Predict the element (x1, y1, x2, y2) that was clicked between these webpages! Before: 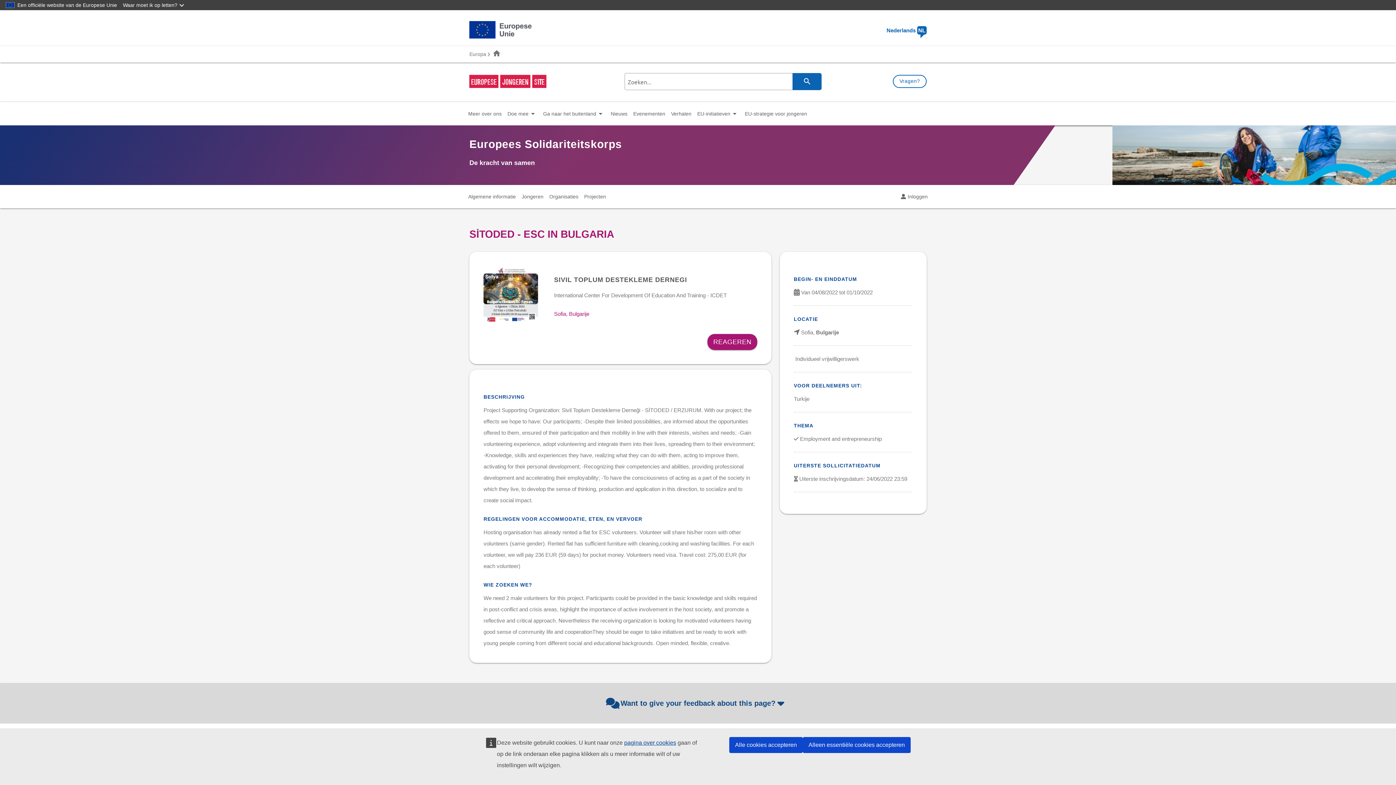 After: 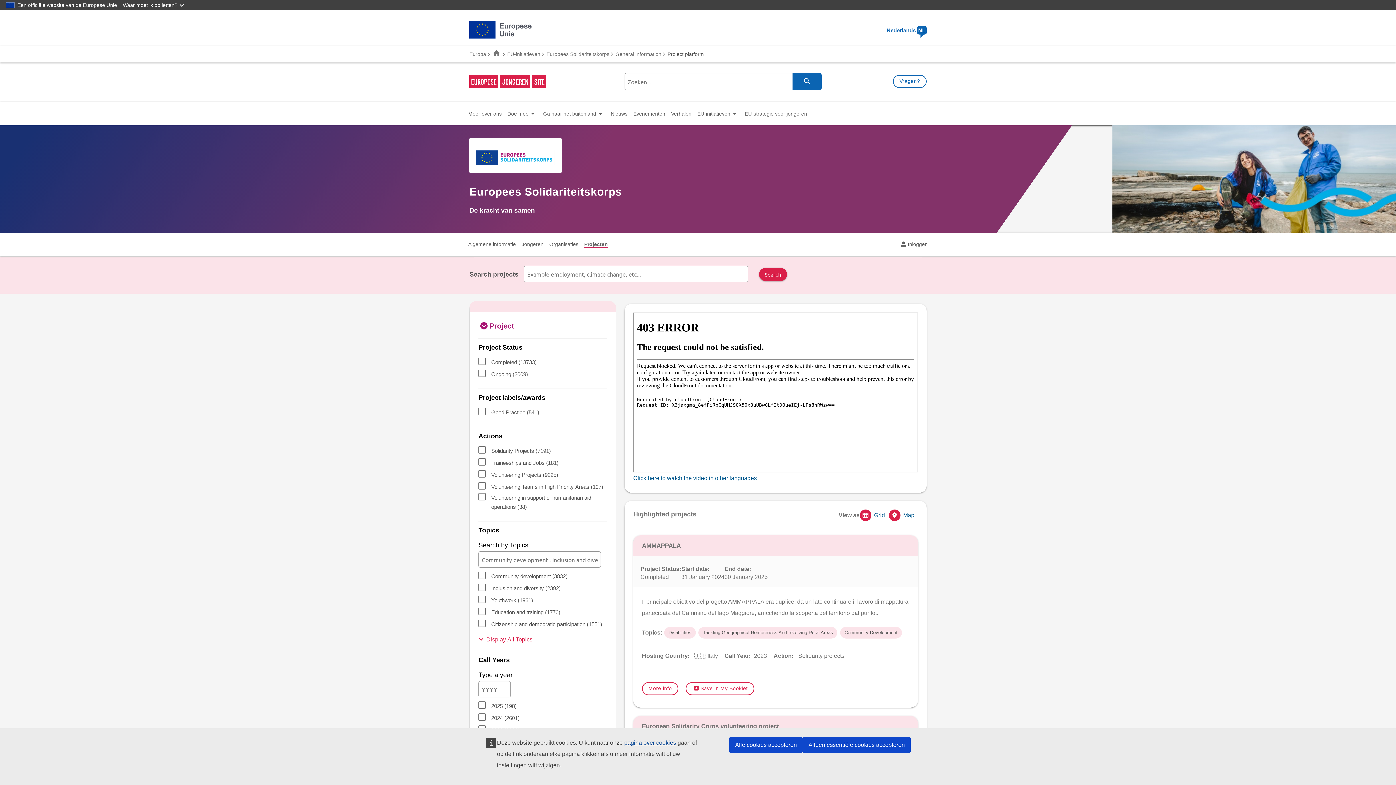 Action: label: Projecten bbox: (581, 185, 609, 208)